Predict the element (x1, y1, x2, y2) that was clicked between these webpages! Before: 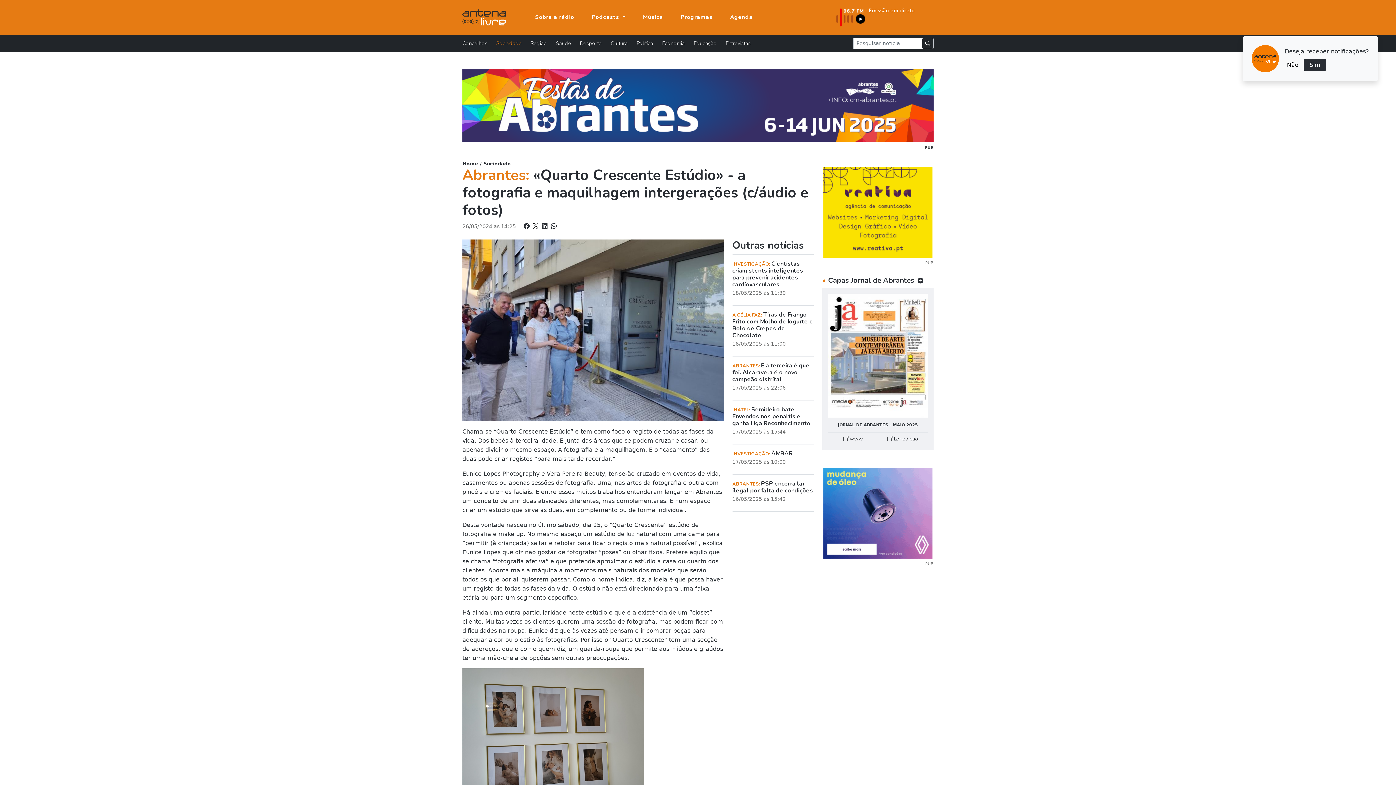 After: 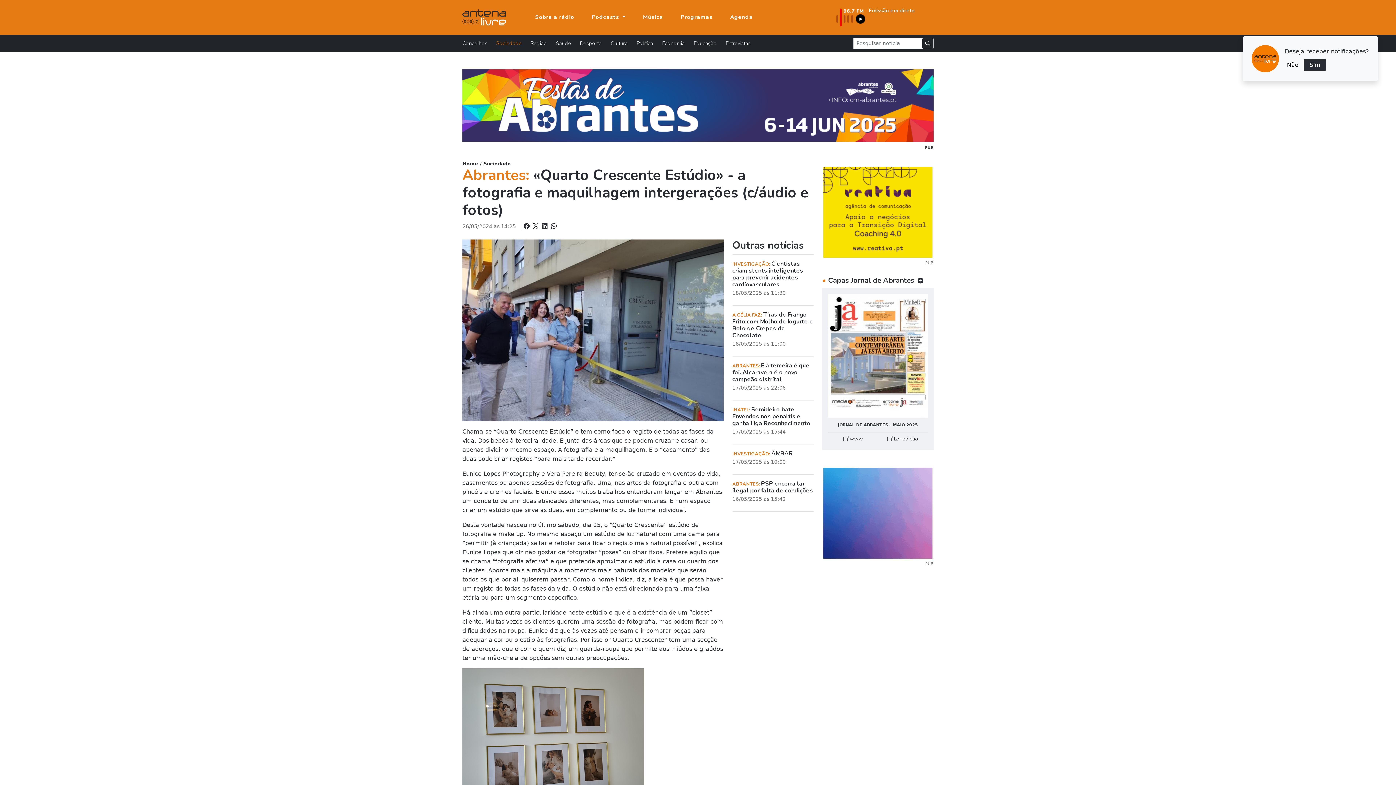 Action: bbox: (462, 101, 933, 108)